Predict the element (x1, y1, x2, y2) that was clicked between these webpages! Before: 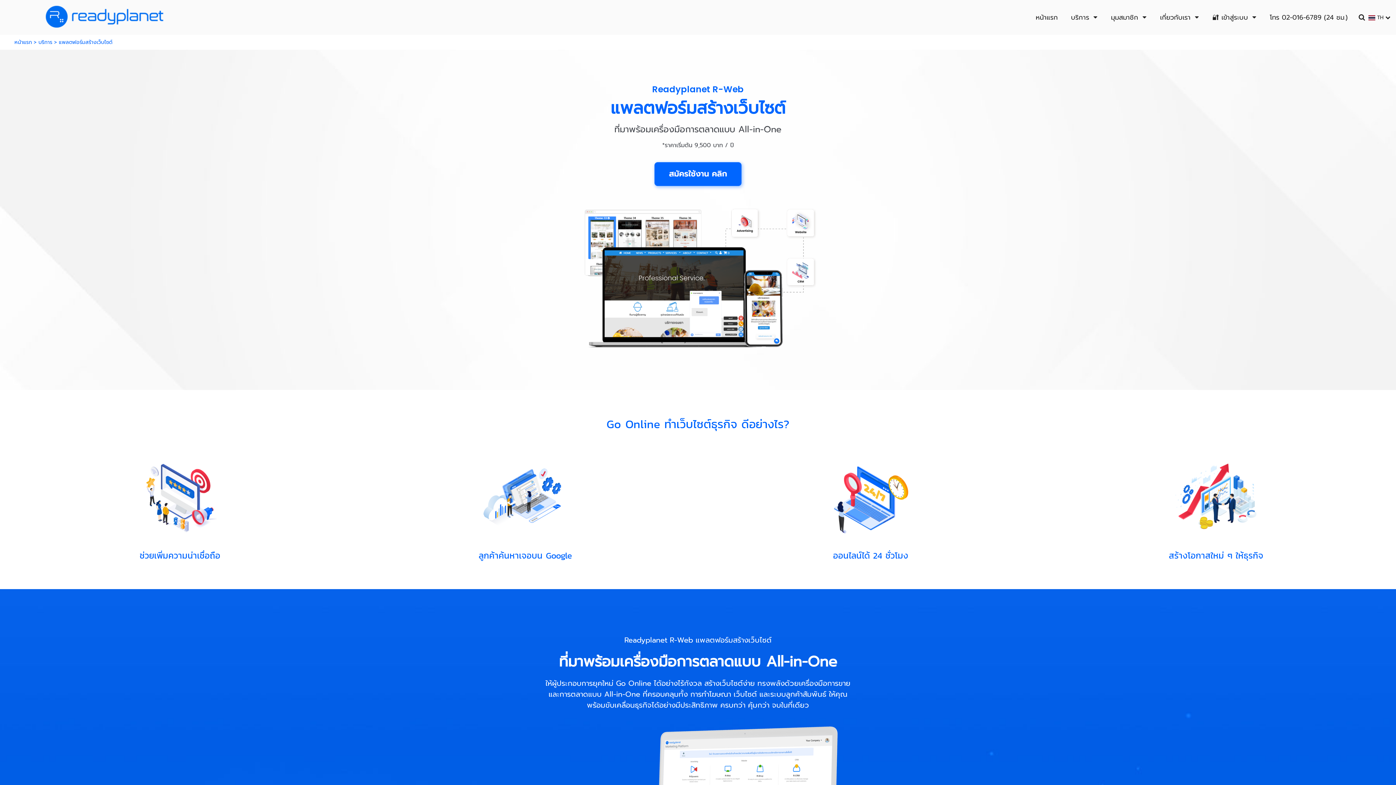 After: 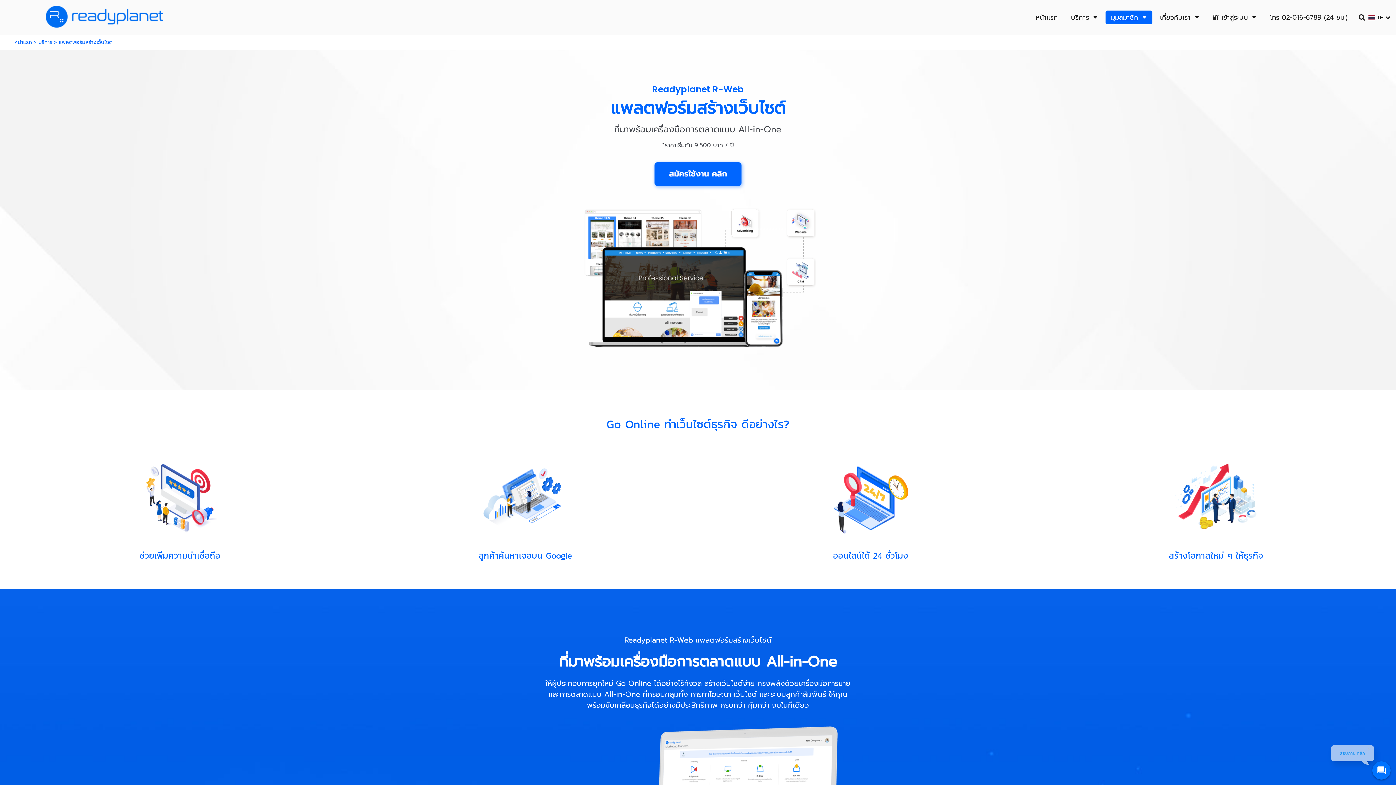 Action: label: มุมสมาชิก bbox: (1111, 10, 1138, 24)